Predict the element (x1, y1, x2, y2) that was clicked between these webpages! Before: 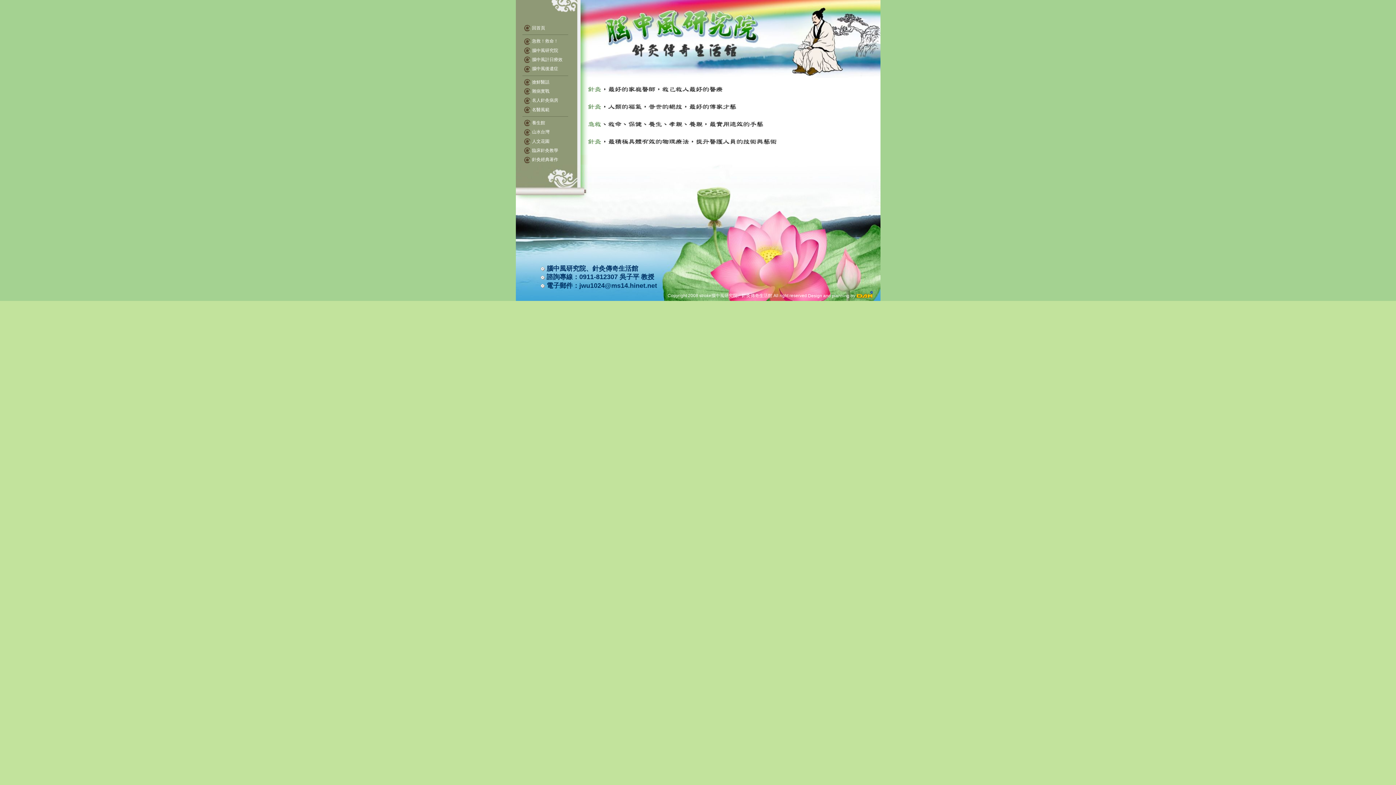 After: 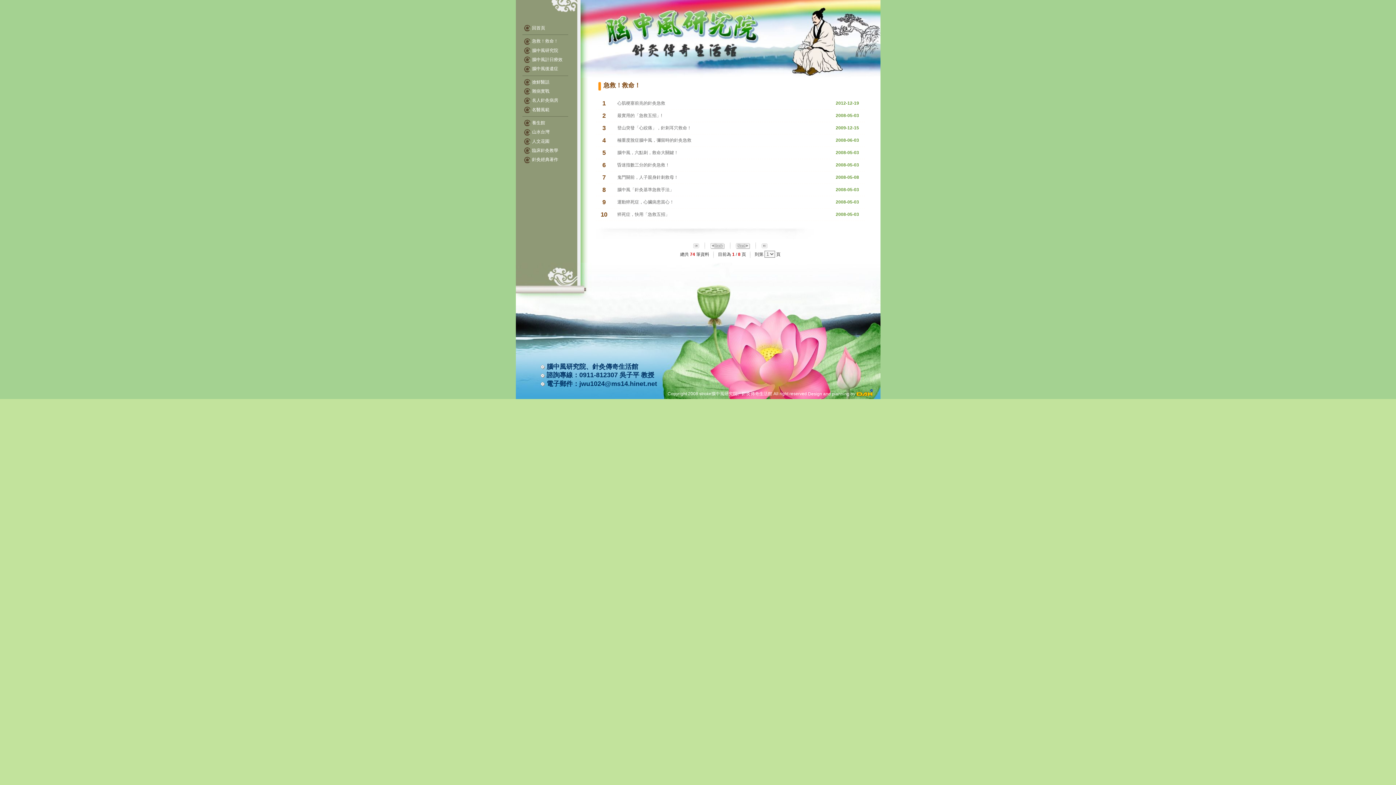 Action: label: 急救！救命！ bbox: (522, 38, 558, 43)